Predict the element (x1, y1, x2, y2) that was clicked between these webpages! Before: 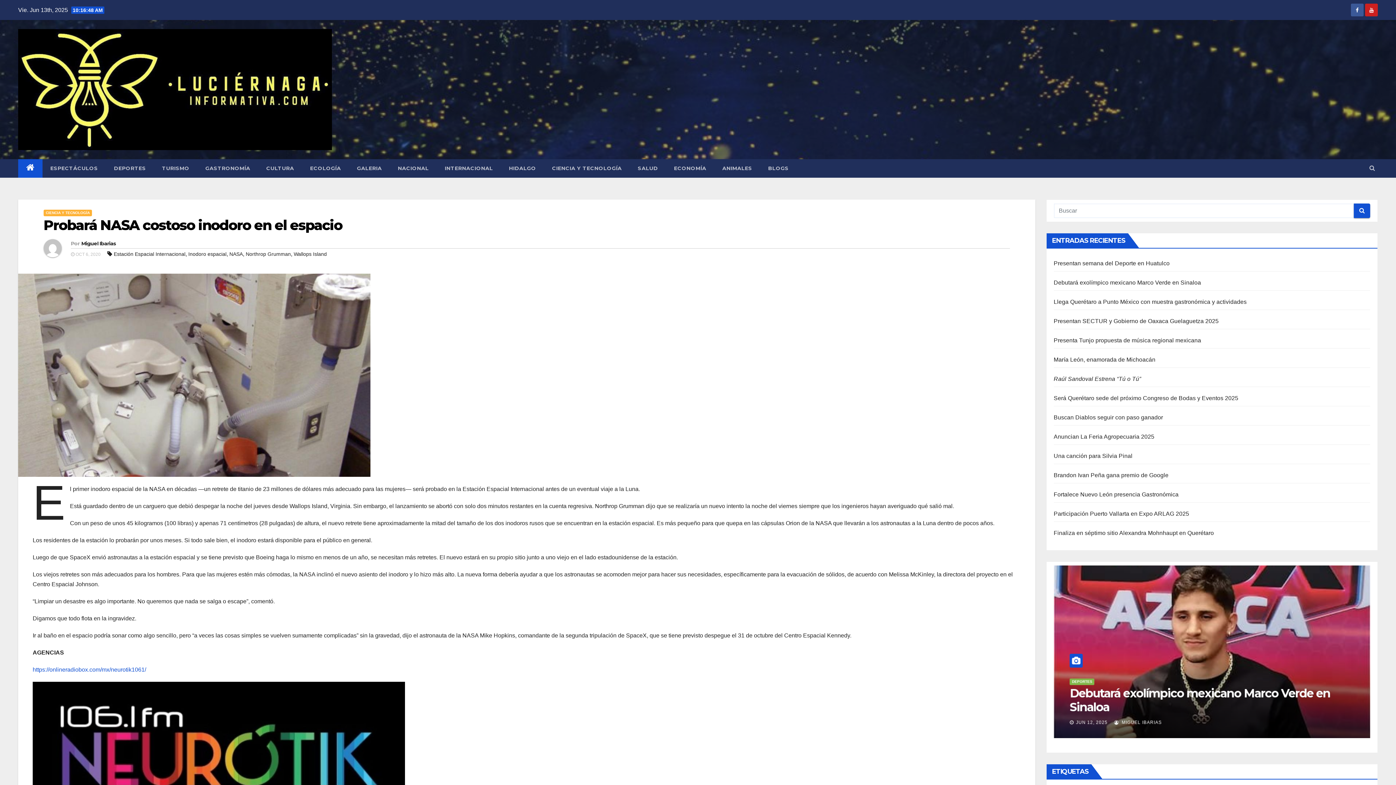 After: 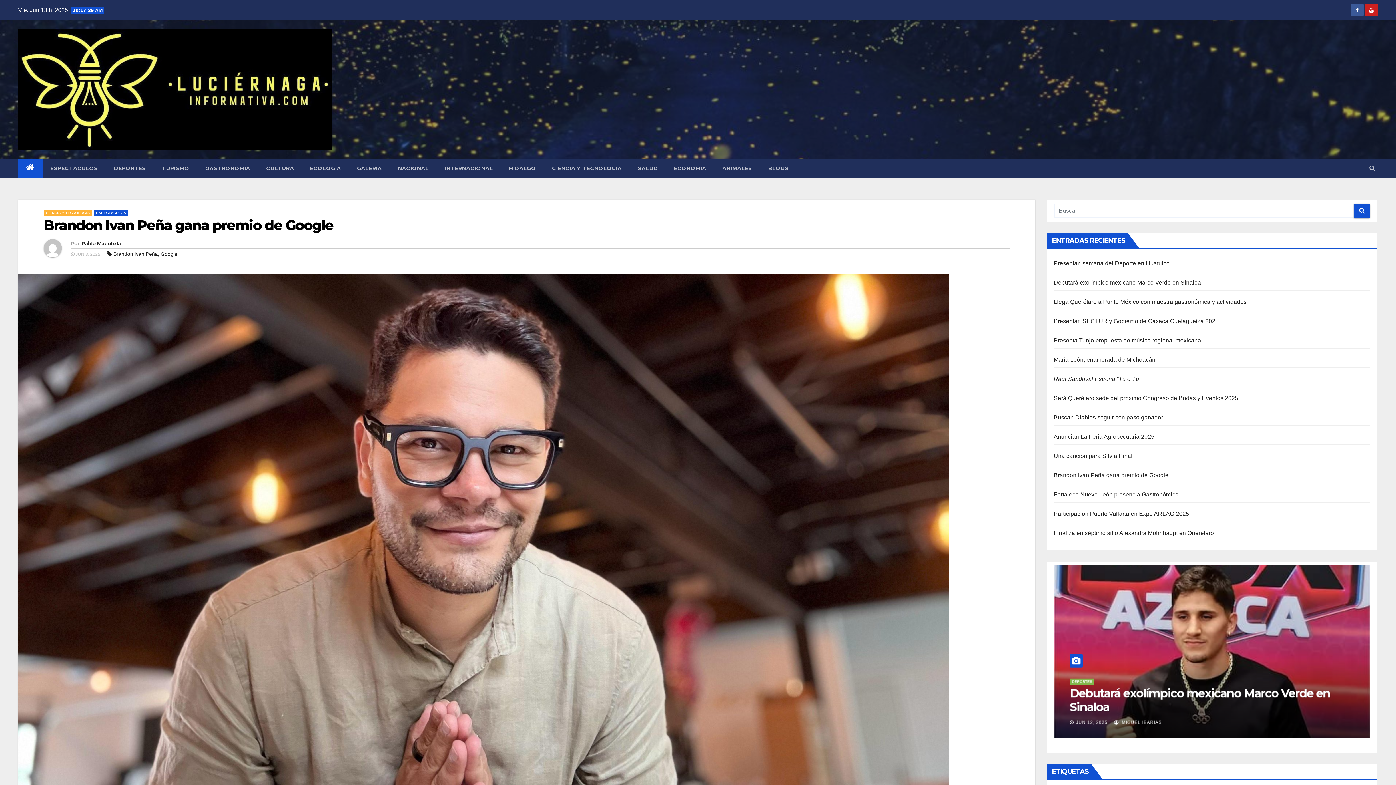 Action: label: Brandon Ivan Peña gana premio de Google bbox: (1054, 472, 1168, 478)